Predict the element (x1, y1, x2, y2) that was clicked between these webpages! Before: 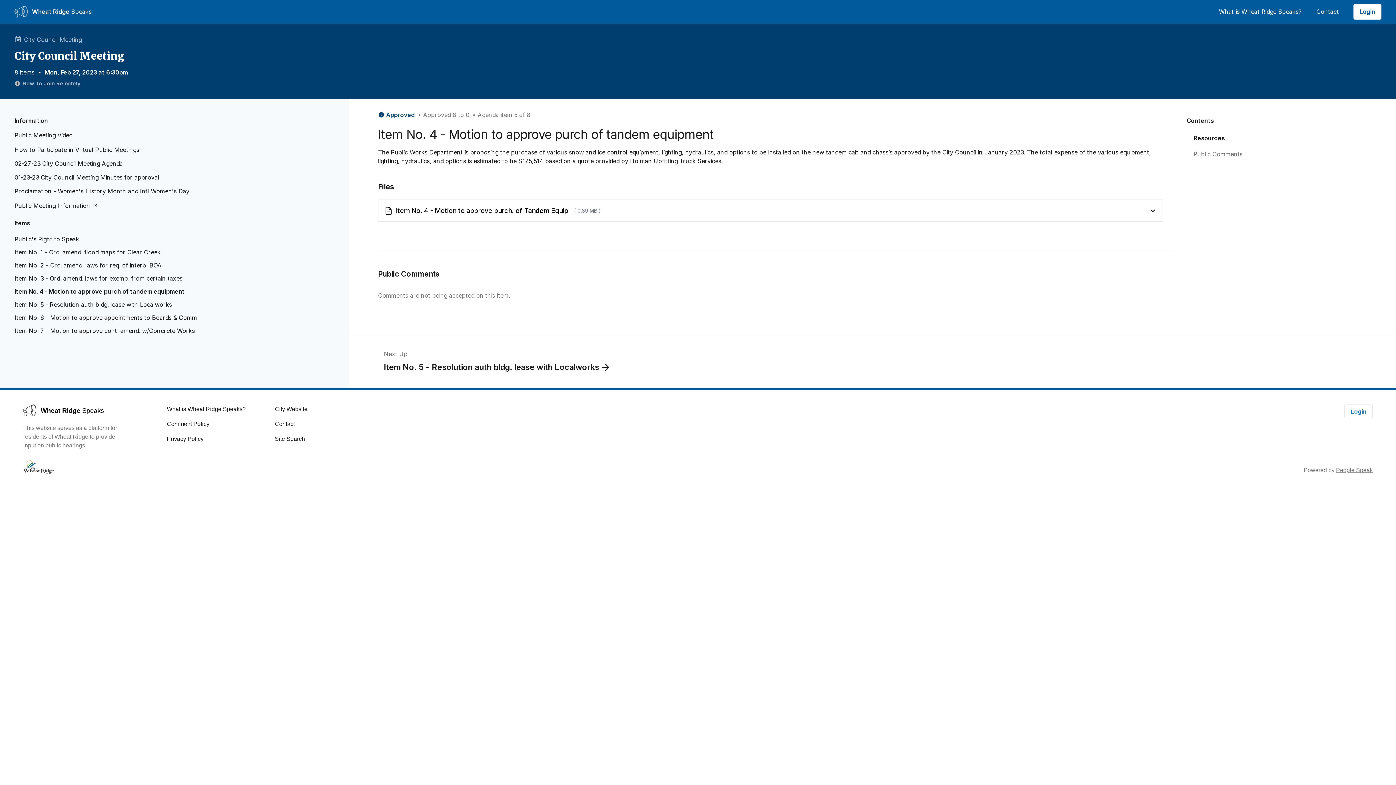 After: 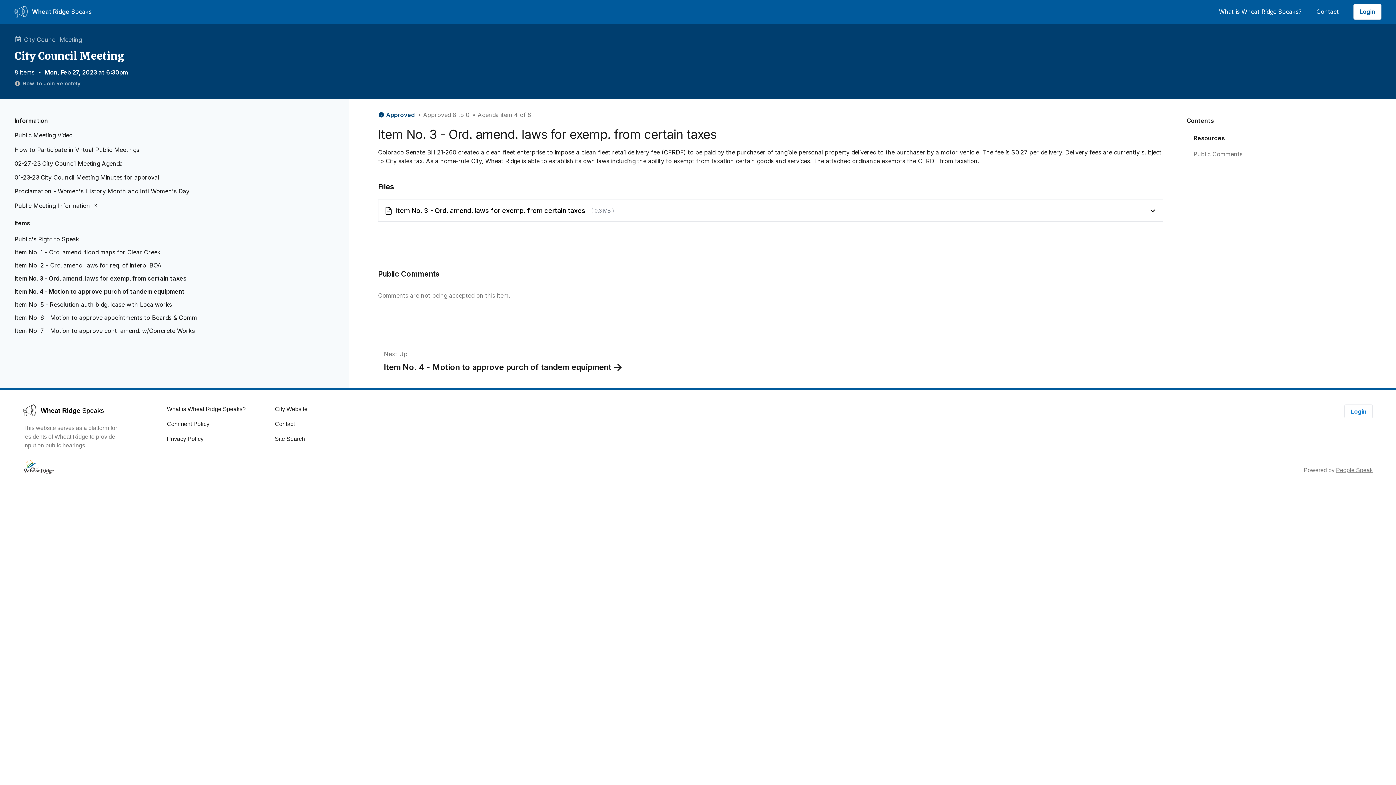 Action: label: Item No. 3 - Ord. amend. laws for exemp. from certain taxes bbox: (14, 274, 340, 282)